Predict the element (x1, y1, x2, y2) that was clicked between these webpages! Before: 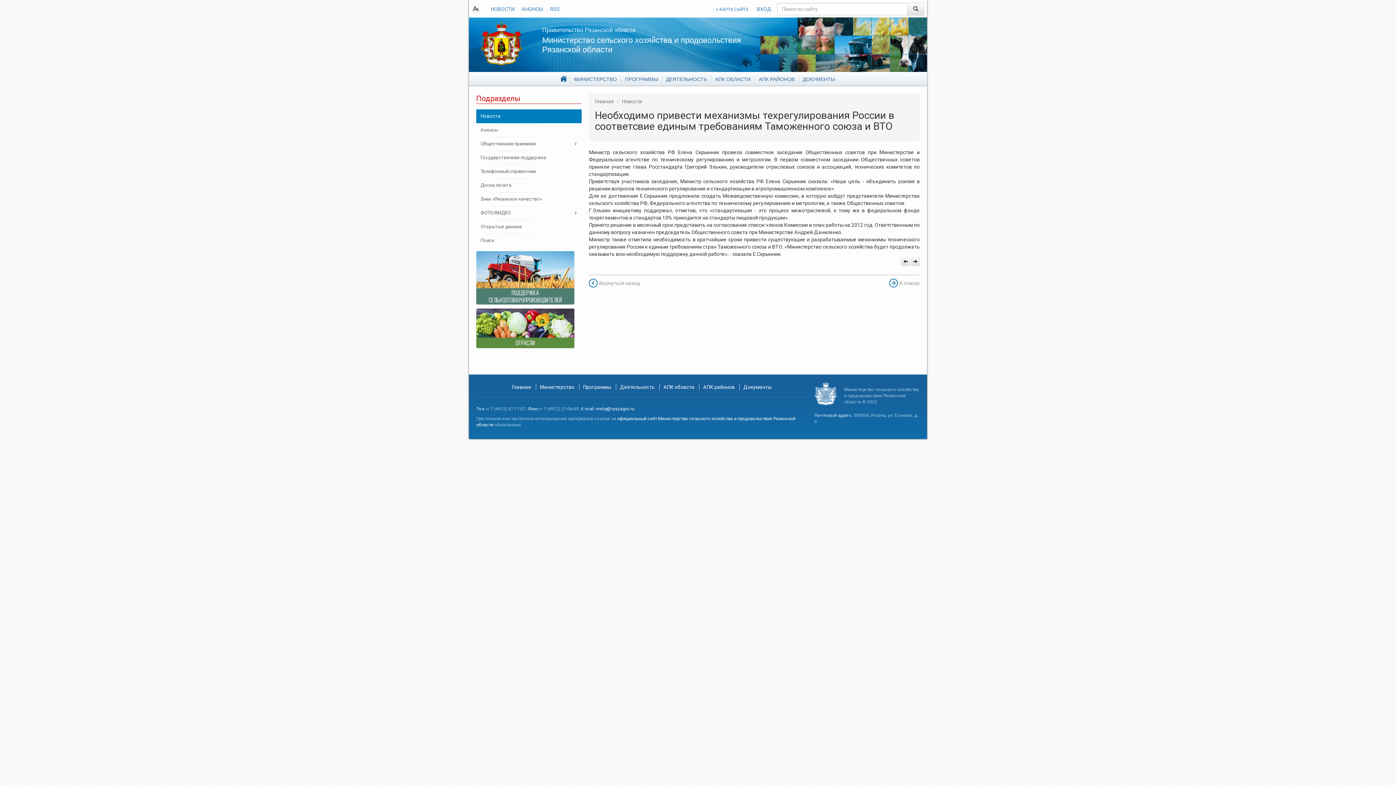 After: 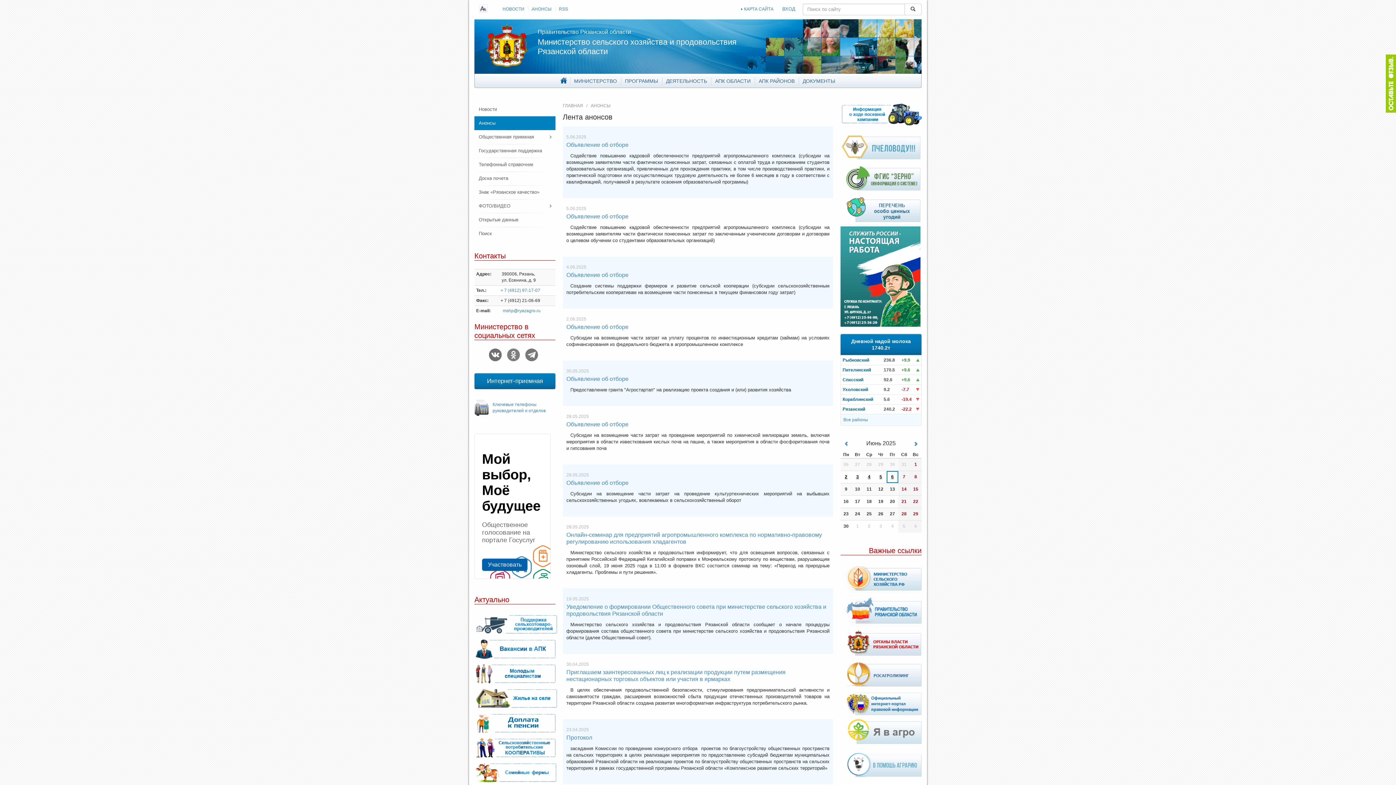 Action: bbox: (521, 6, 542, 12) label: АНОНСЫ